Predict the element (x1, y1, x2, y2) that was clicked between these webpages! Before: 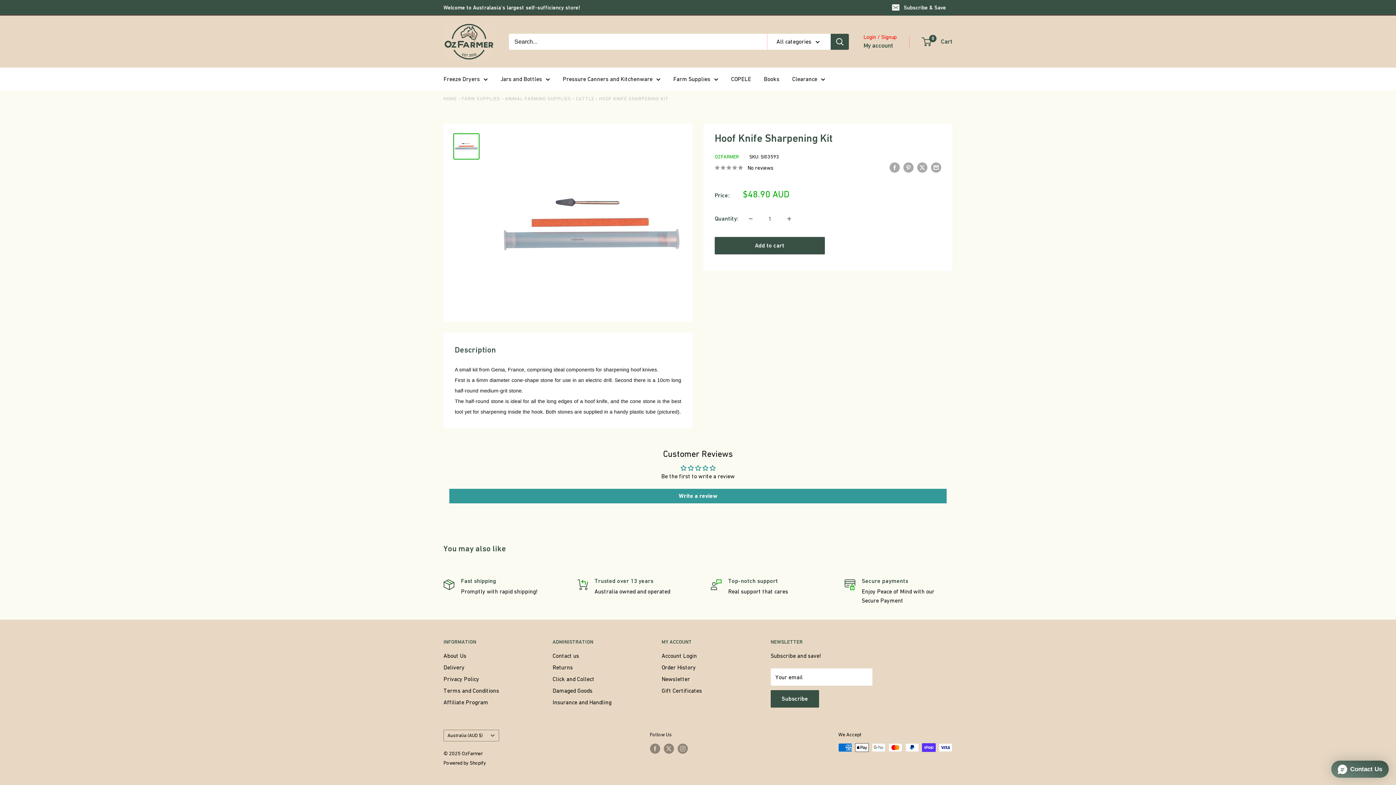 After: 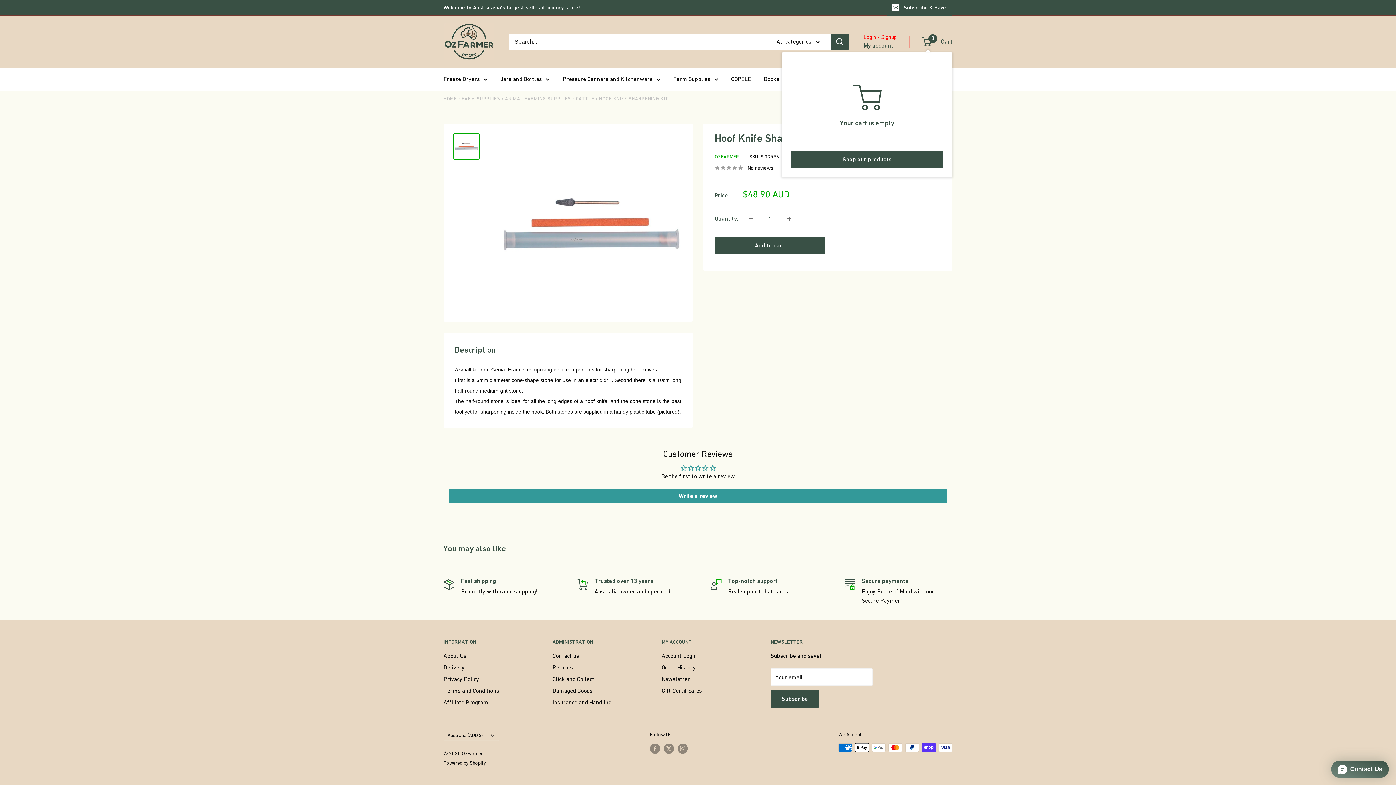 Action: label: 0
 Cart bbox: (922, 36, 952, 47)